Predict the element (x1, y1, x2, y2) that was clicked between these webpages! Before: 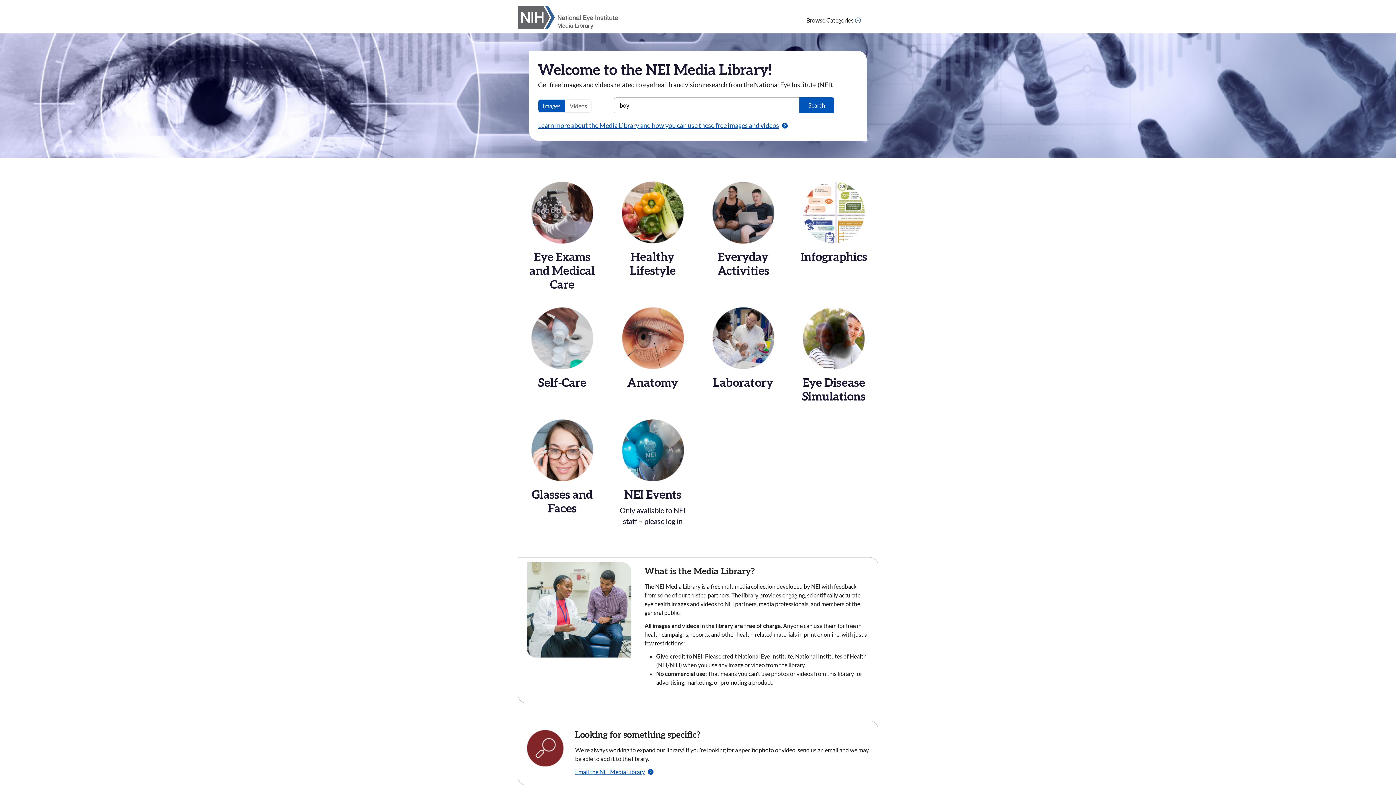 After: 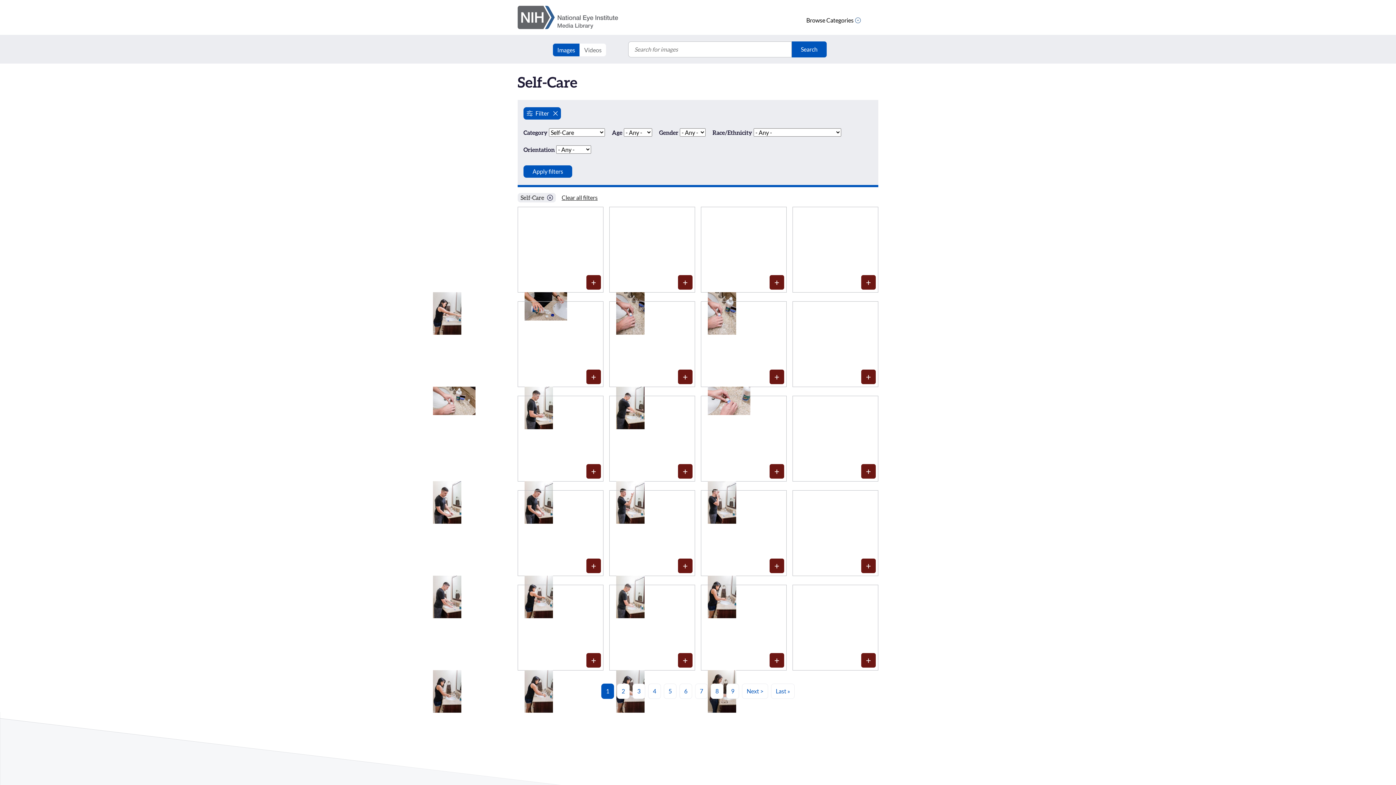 Action: label: Self-Care bbox: (517, 307, 606, 417)